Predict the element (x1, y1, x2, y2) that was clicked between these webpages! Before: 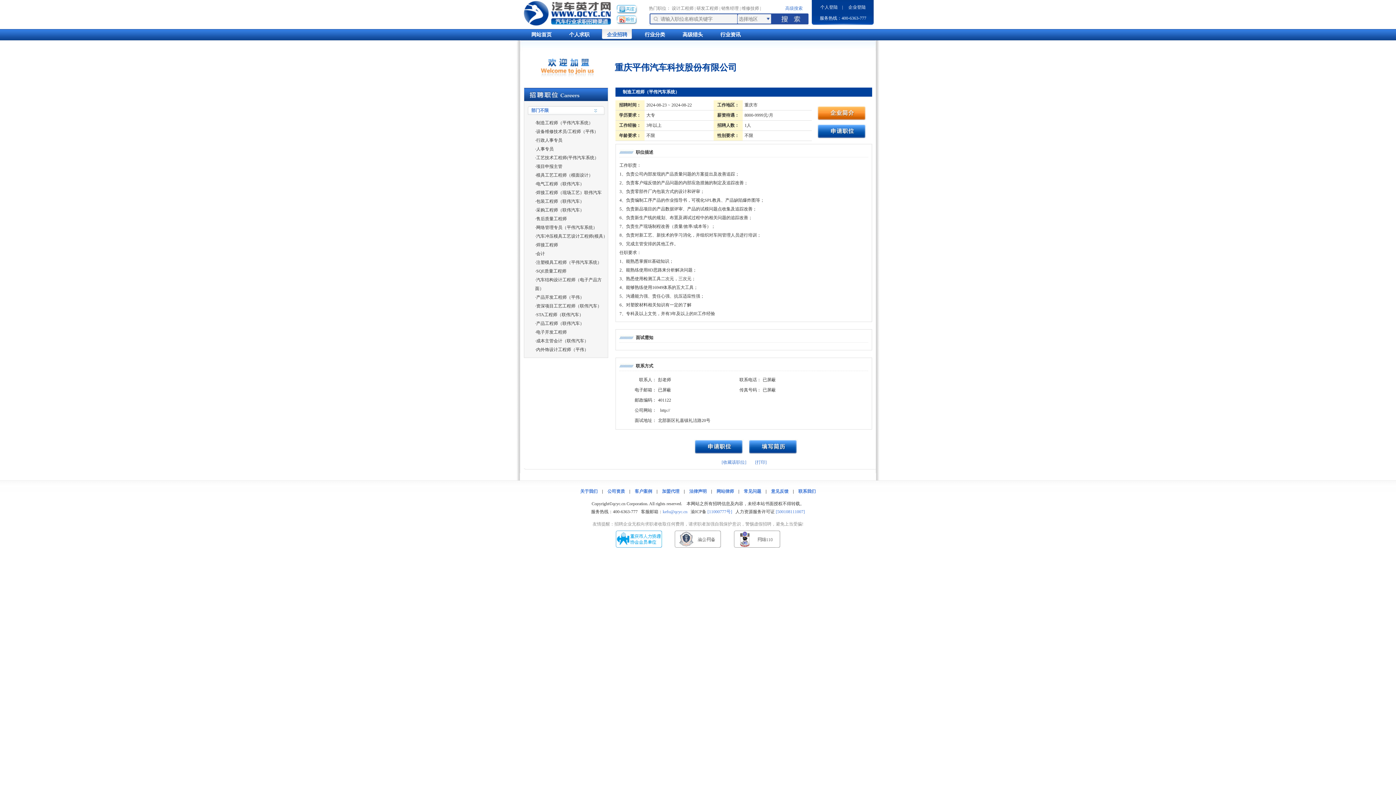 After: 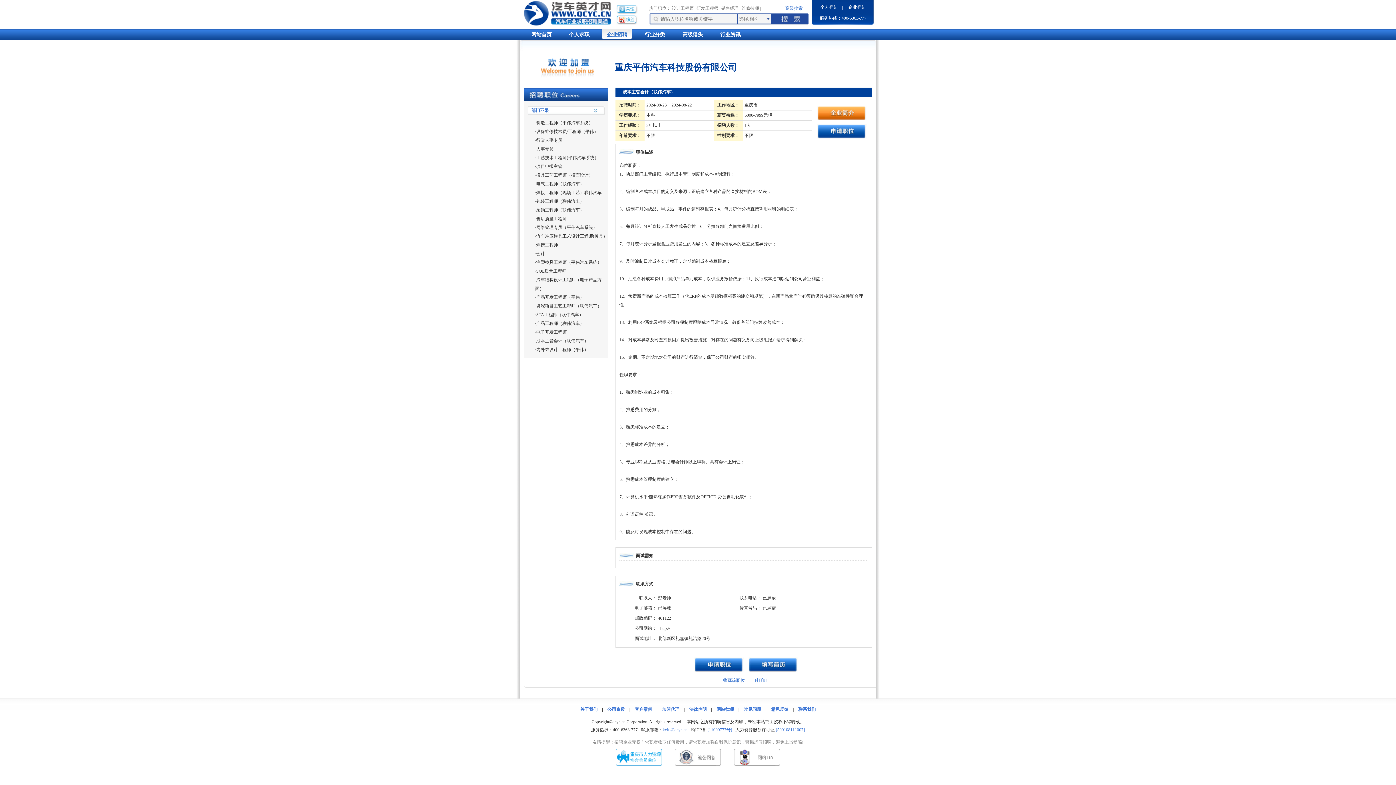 Action: label: 成本主管会计（联伟汽车） bbox: (536, 338, 588, 343)